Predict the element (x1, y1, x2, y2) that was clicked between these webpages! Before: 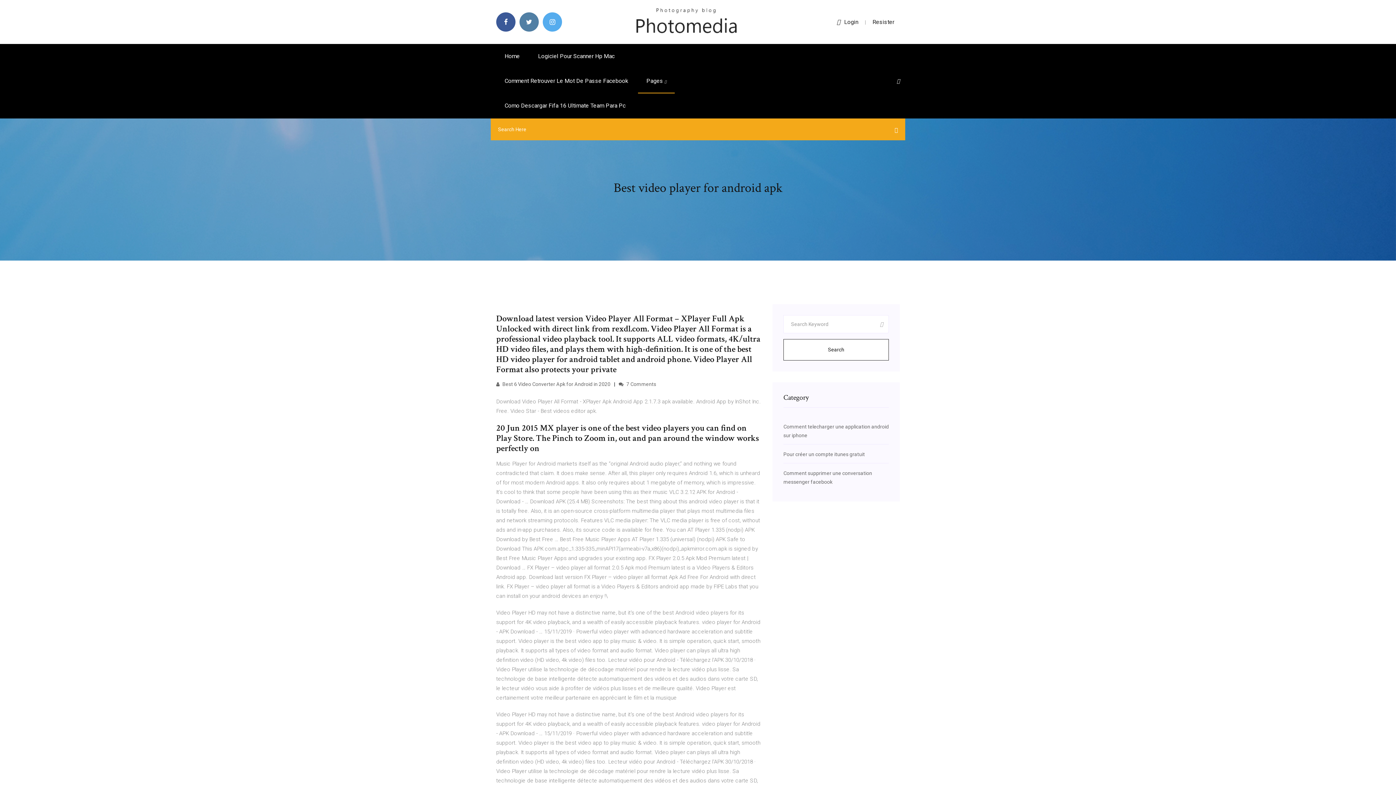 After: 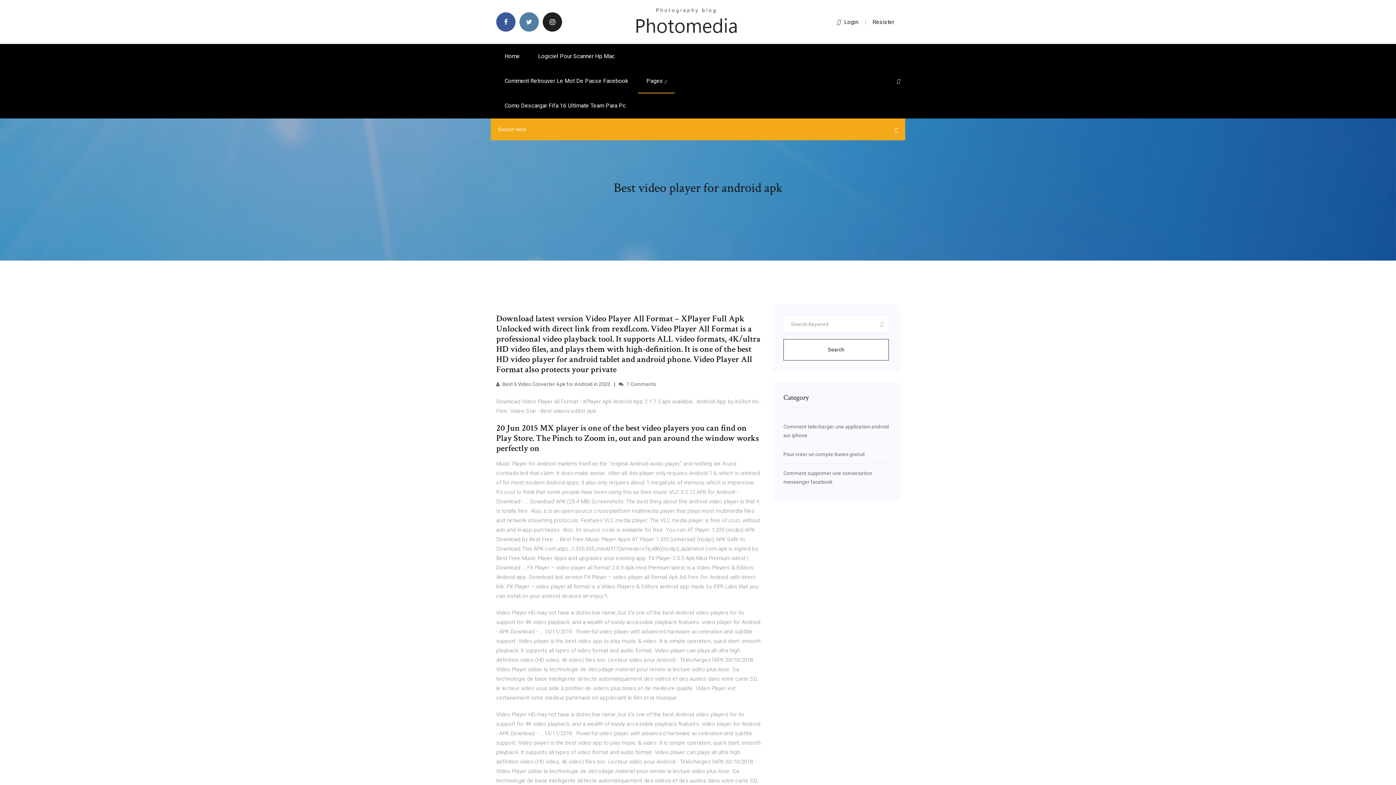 Action: bbox: (542, 12, 562, 31)